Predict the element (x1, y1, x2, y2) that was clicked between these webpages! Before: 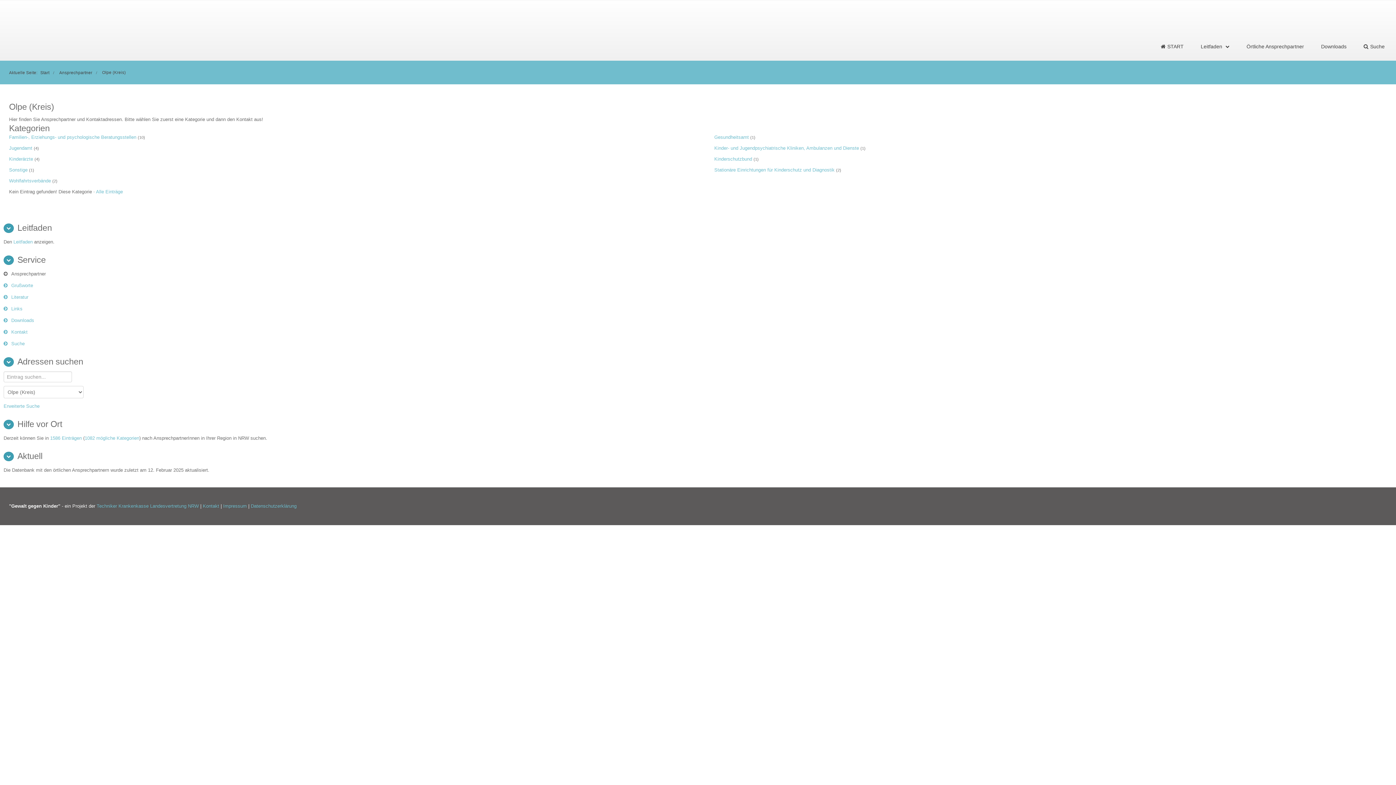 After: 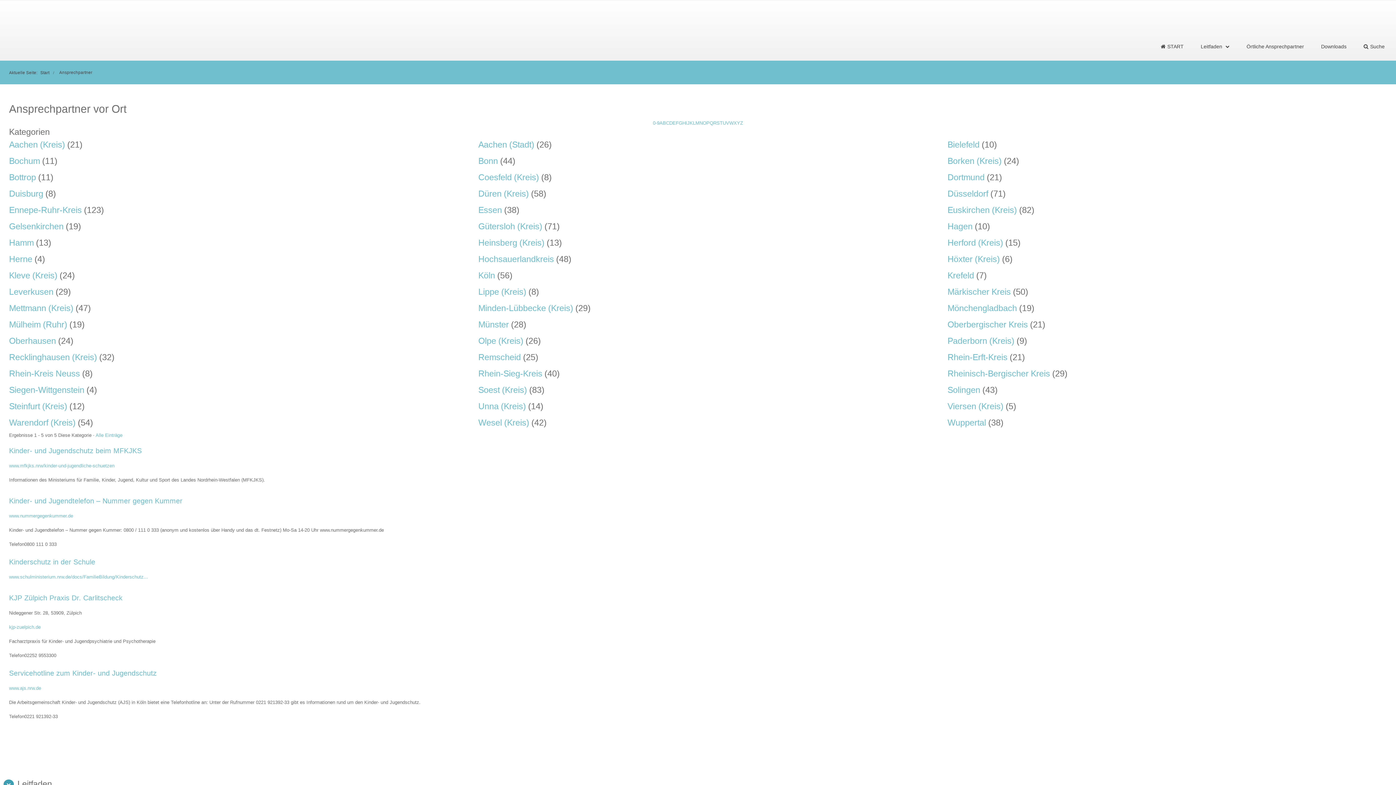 Action: bbox: (3, 269, 1392, 278) label: Ansprechpartner